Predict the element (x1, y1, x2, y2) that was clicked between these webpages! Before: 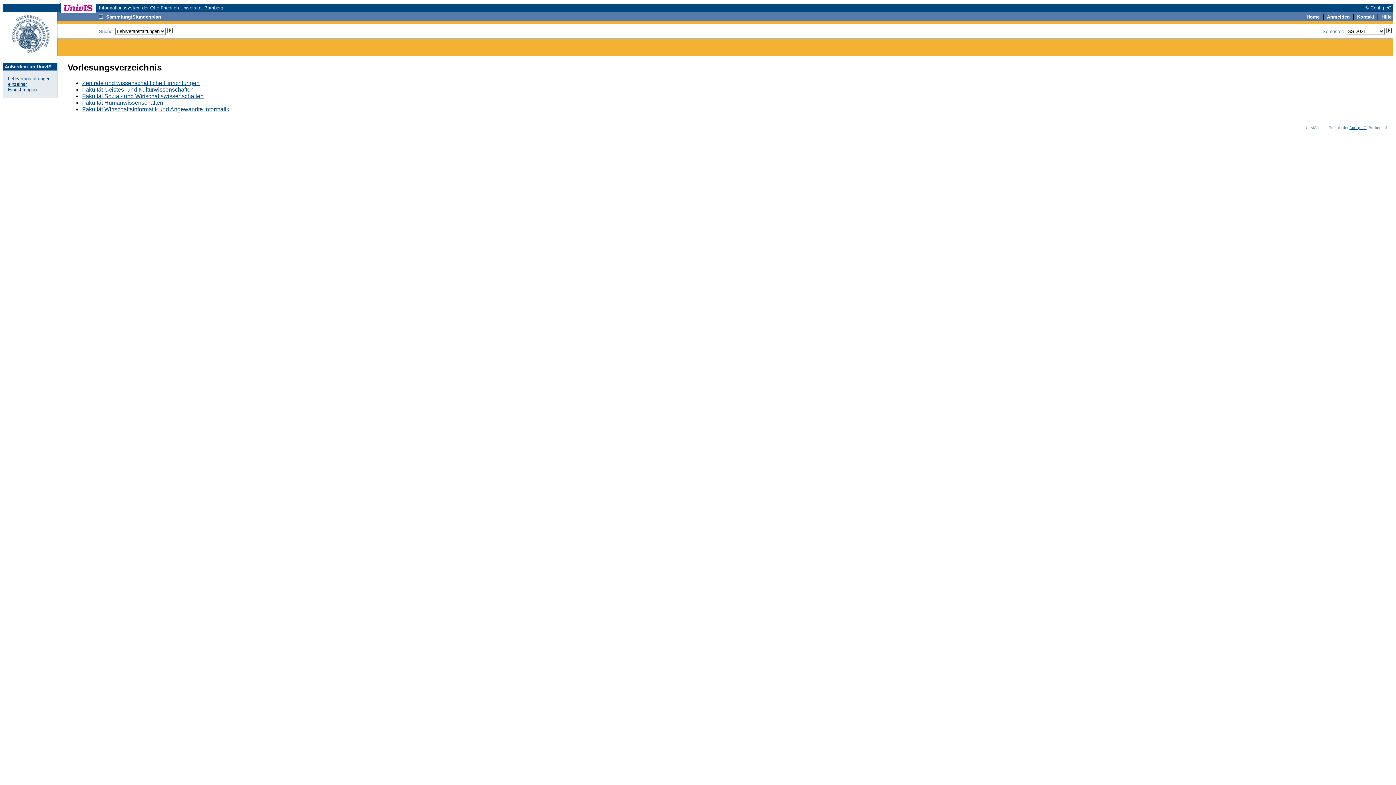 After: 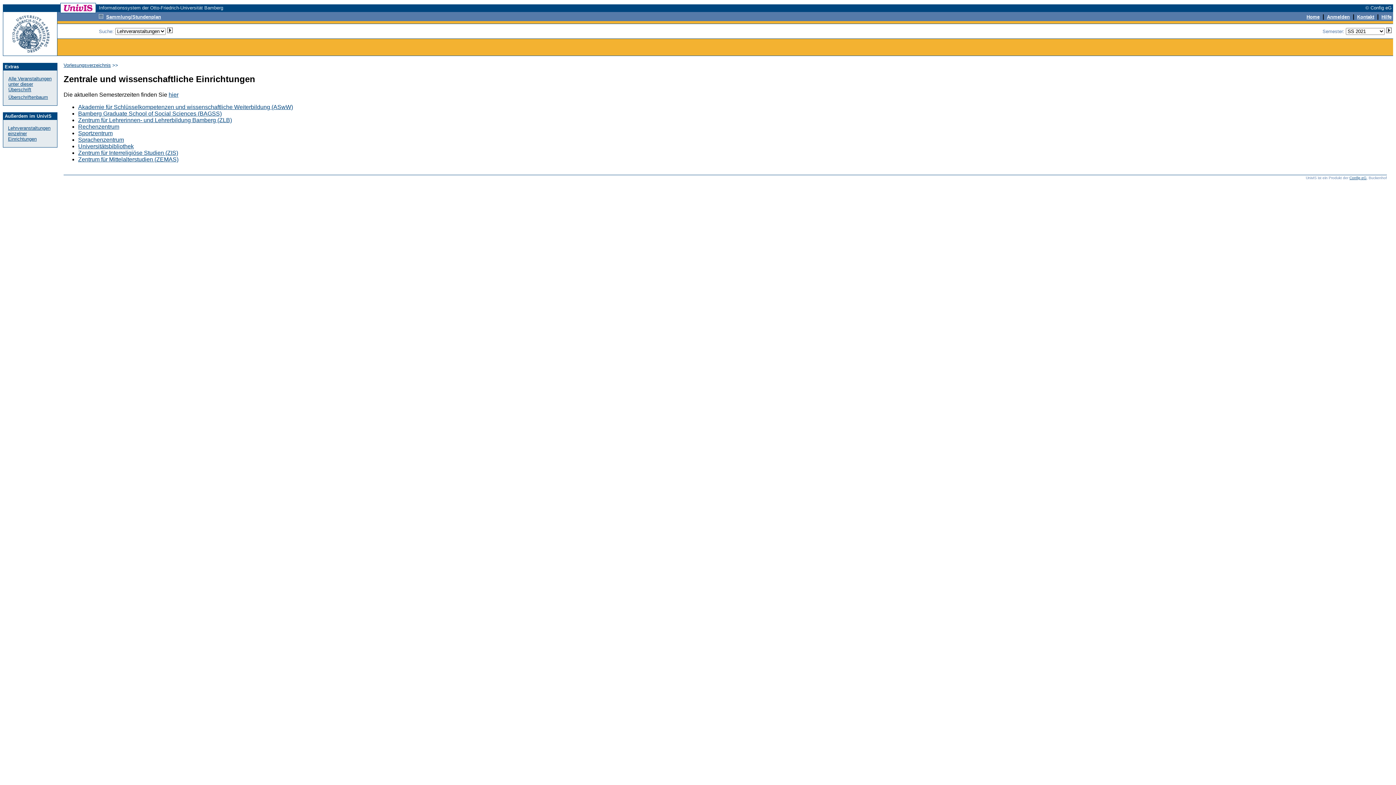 Action: bbox: (82, 79, 199, 86) label: Zentrale und wissenschaftliche Einrichtungen